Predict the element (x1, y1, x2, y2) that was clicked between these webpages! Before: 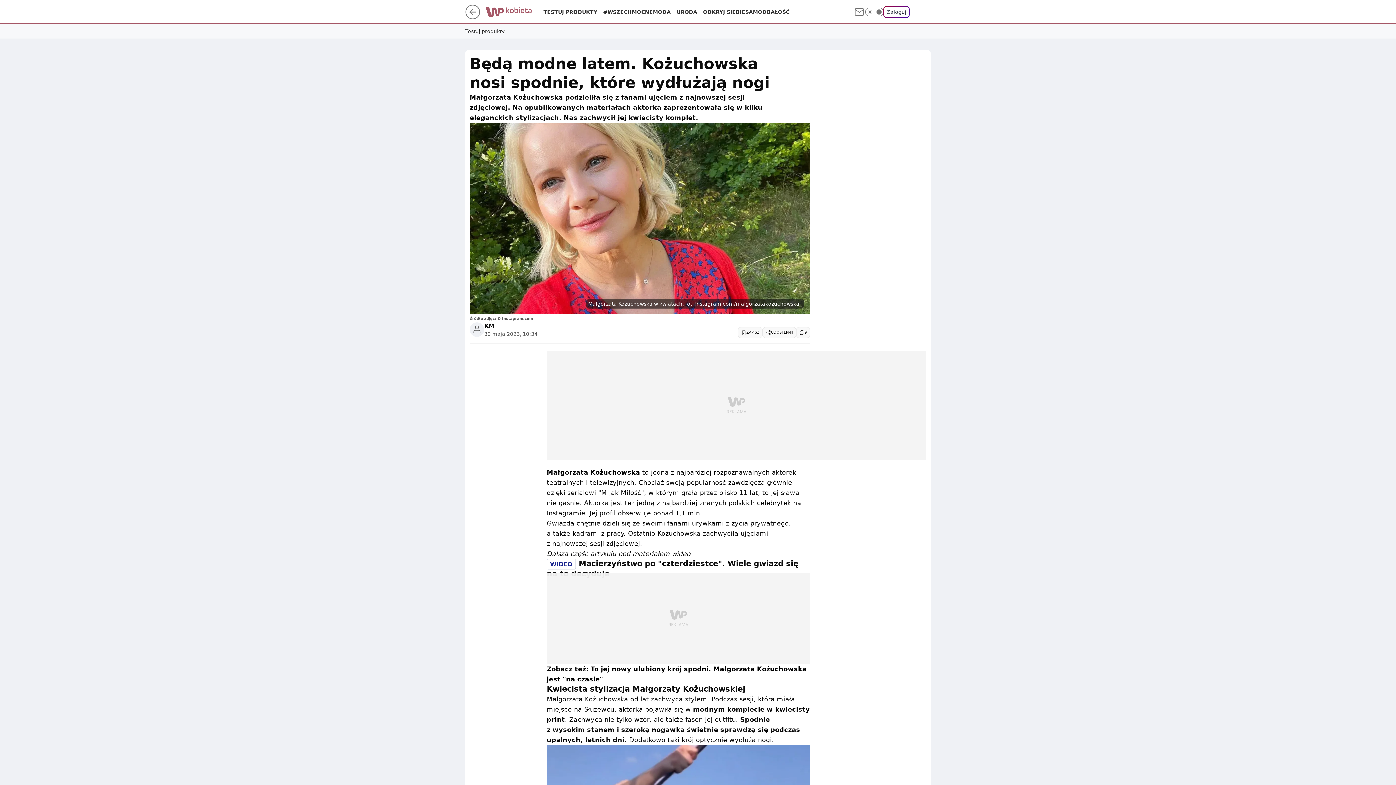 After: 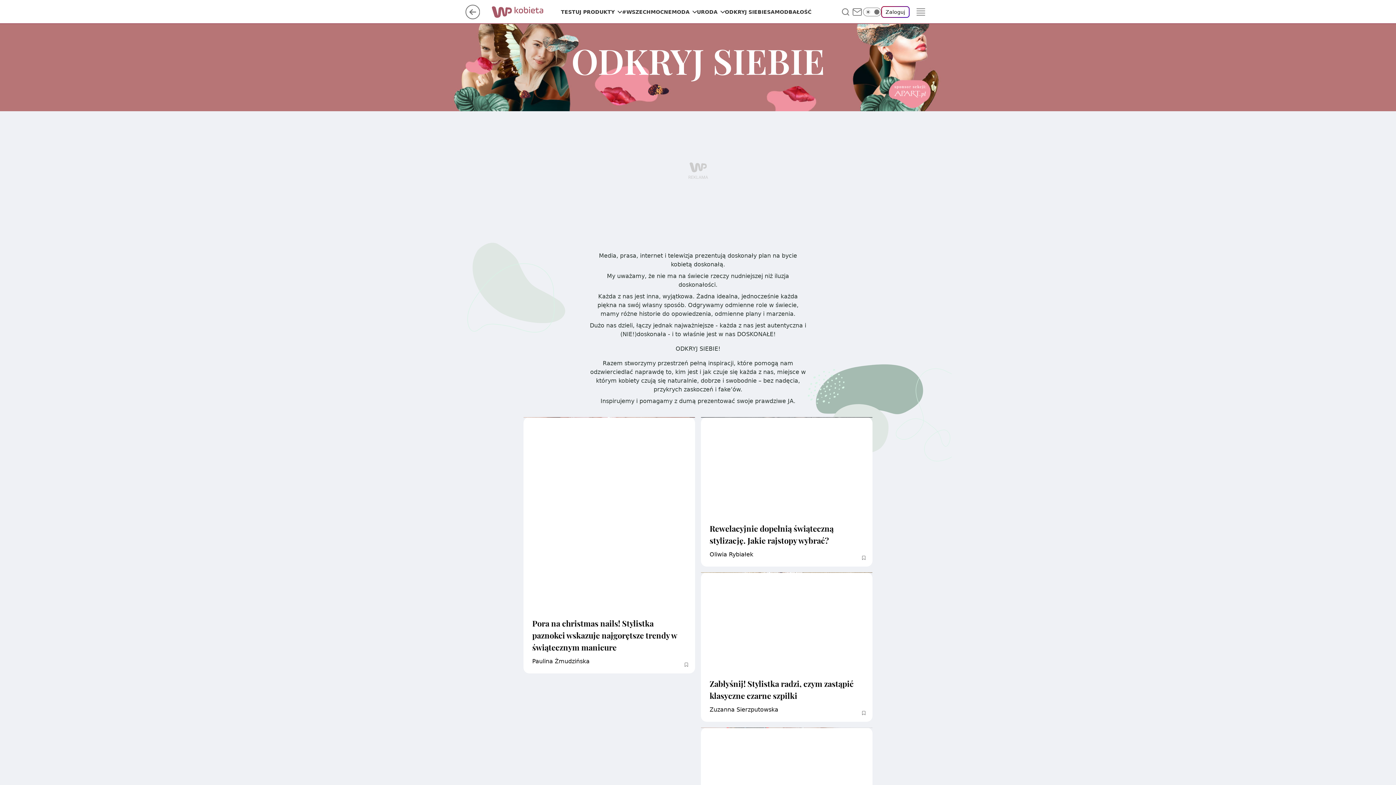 Action: label: ODKRYJ SIEBIE bbox: (703, 8, 745, 15)